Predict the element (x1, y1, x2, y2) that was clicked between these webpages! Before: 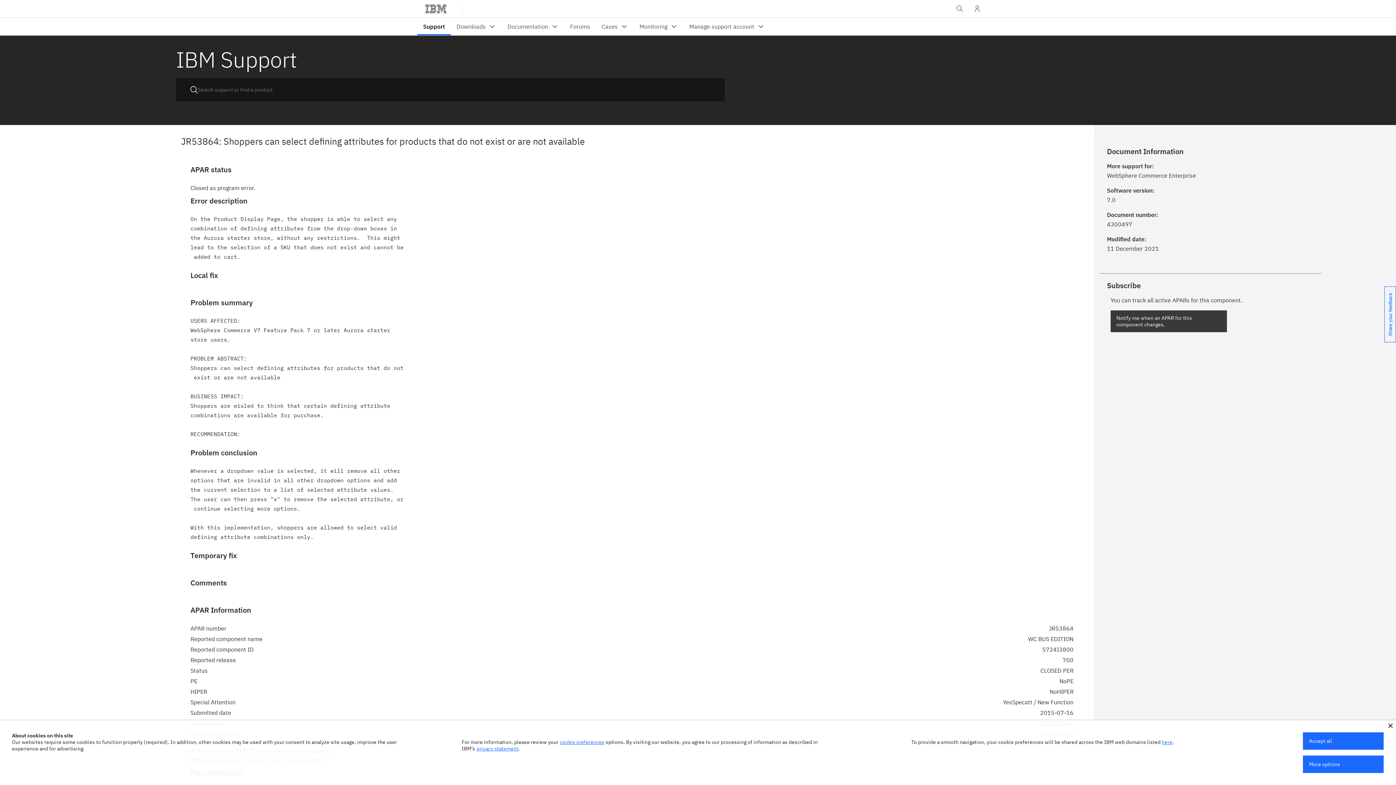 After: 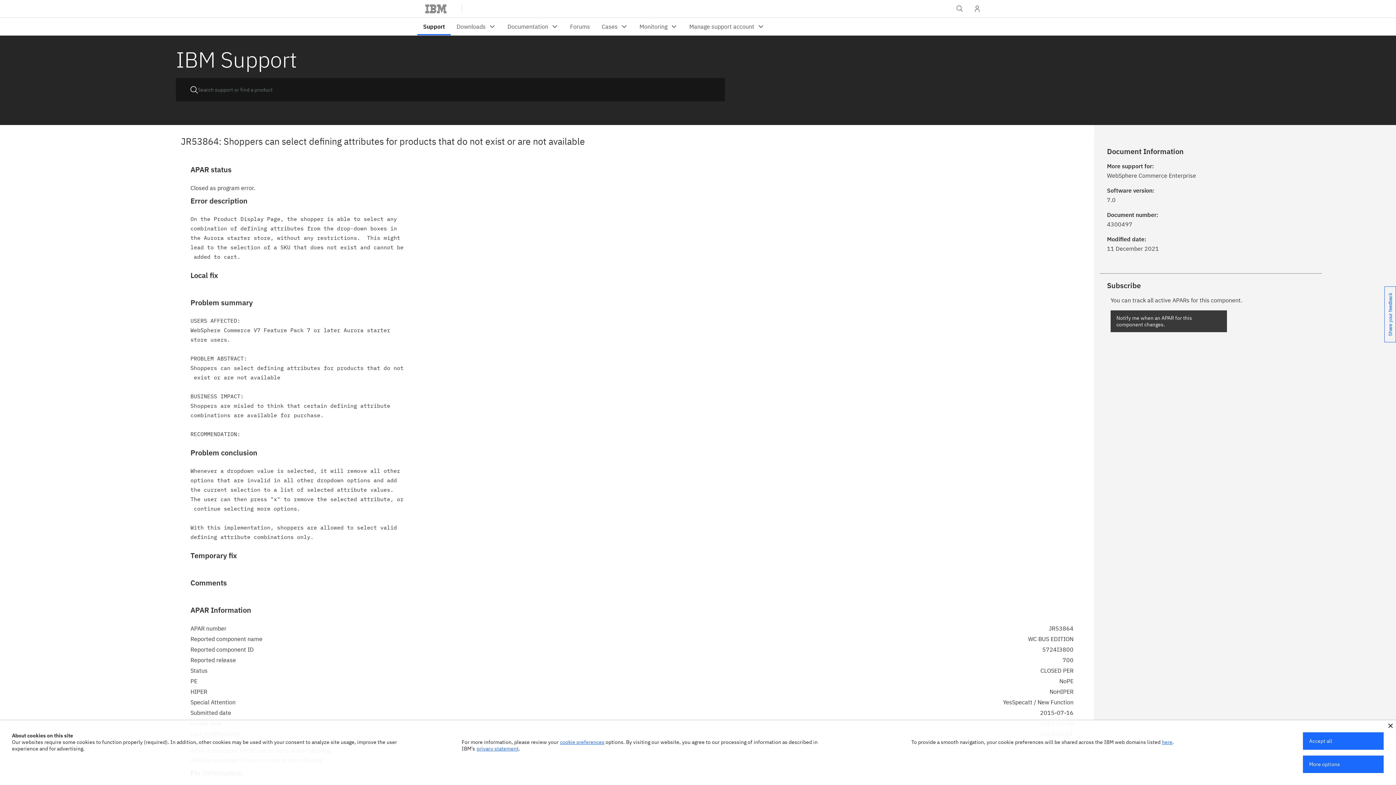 Action: label: privacy statement bbox: (476, 745, 518, 752)